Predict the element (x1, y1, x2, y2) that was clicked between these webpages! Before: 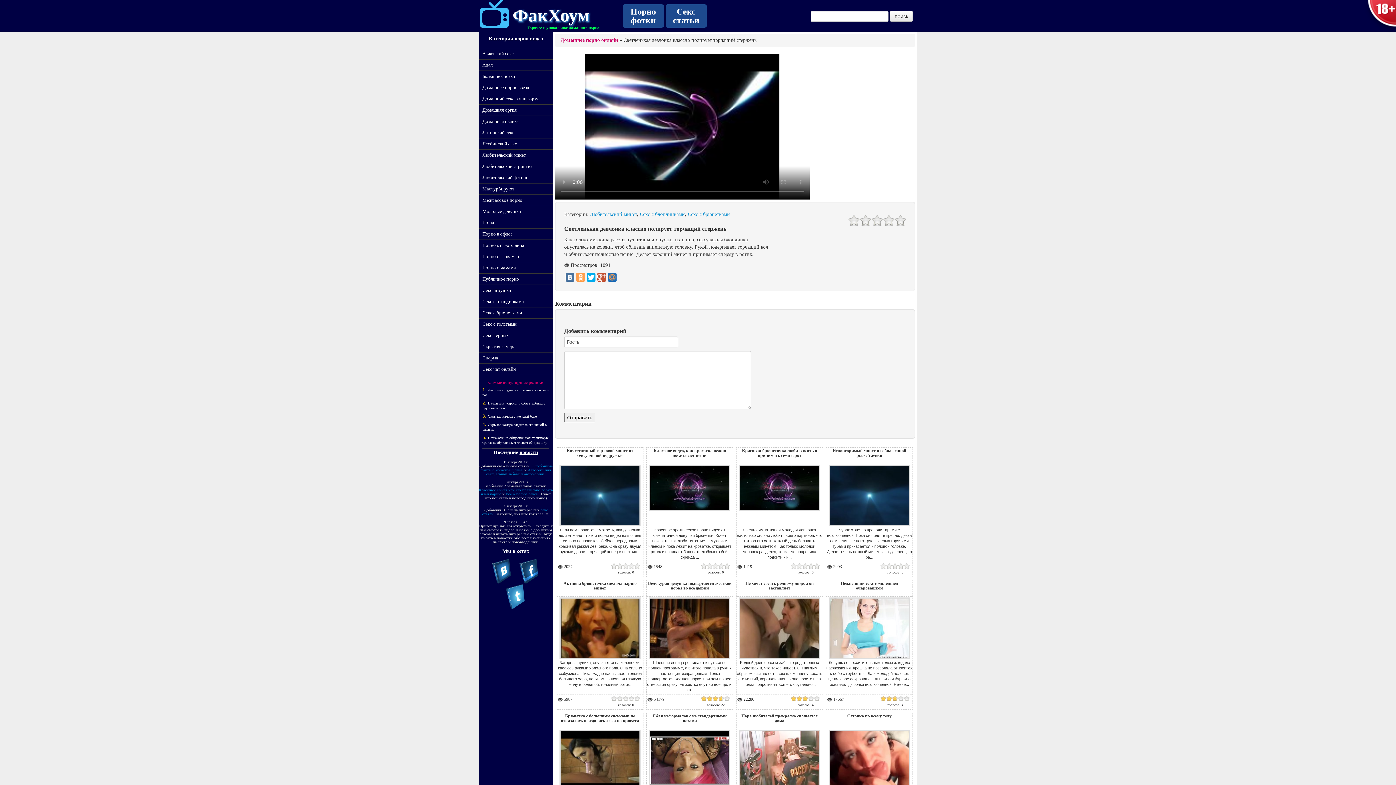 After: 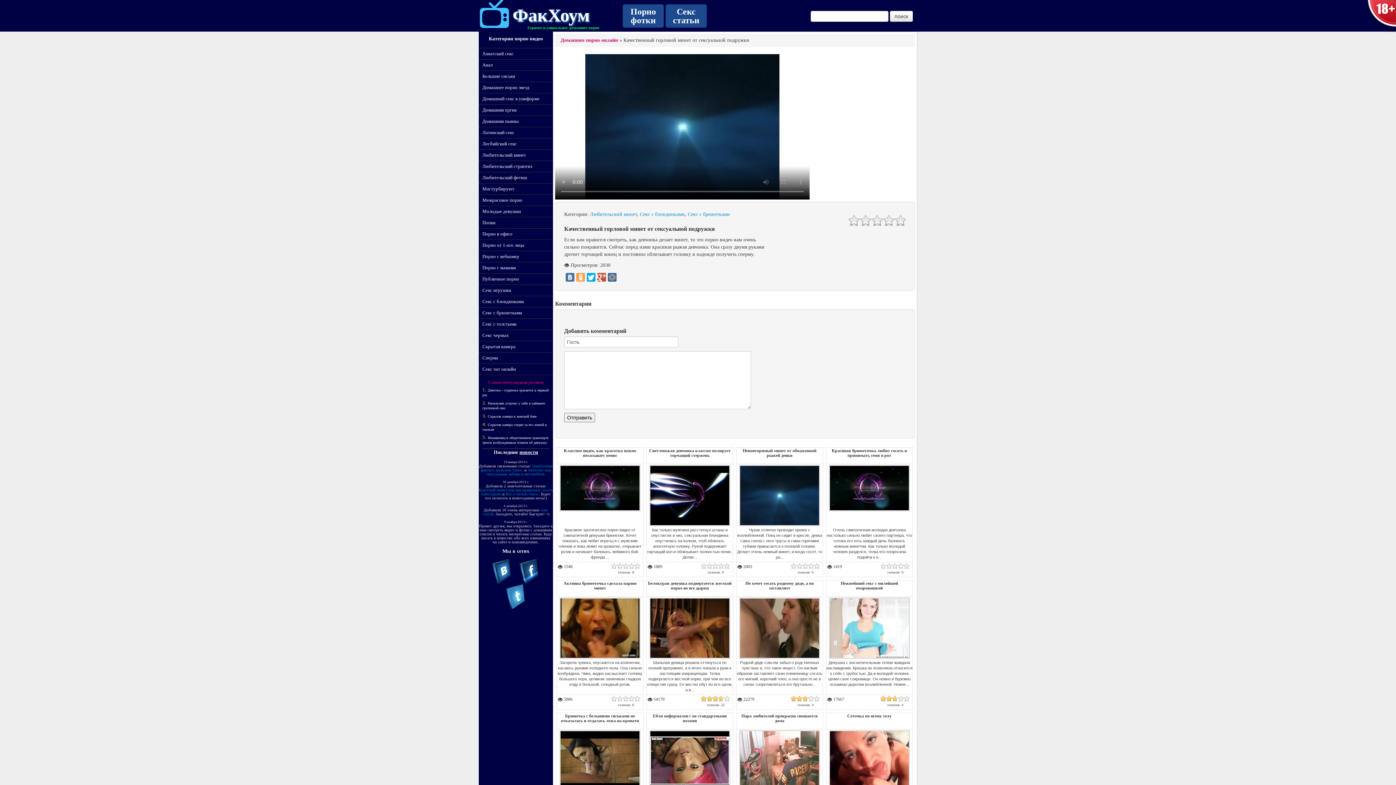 Action: label: Если вам нравится смотреть, как девчонка делает минет, то это порно видео вам очень сильно понравится. Сейчас перед нами красивая рыжая девчонка. Она сразу двумя руками дрочит торчащий конец и постоян... bbox: (557, 464, 643, 562)